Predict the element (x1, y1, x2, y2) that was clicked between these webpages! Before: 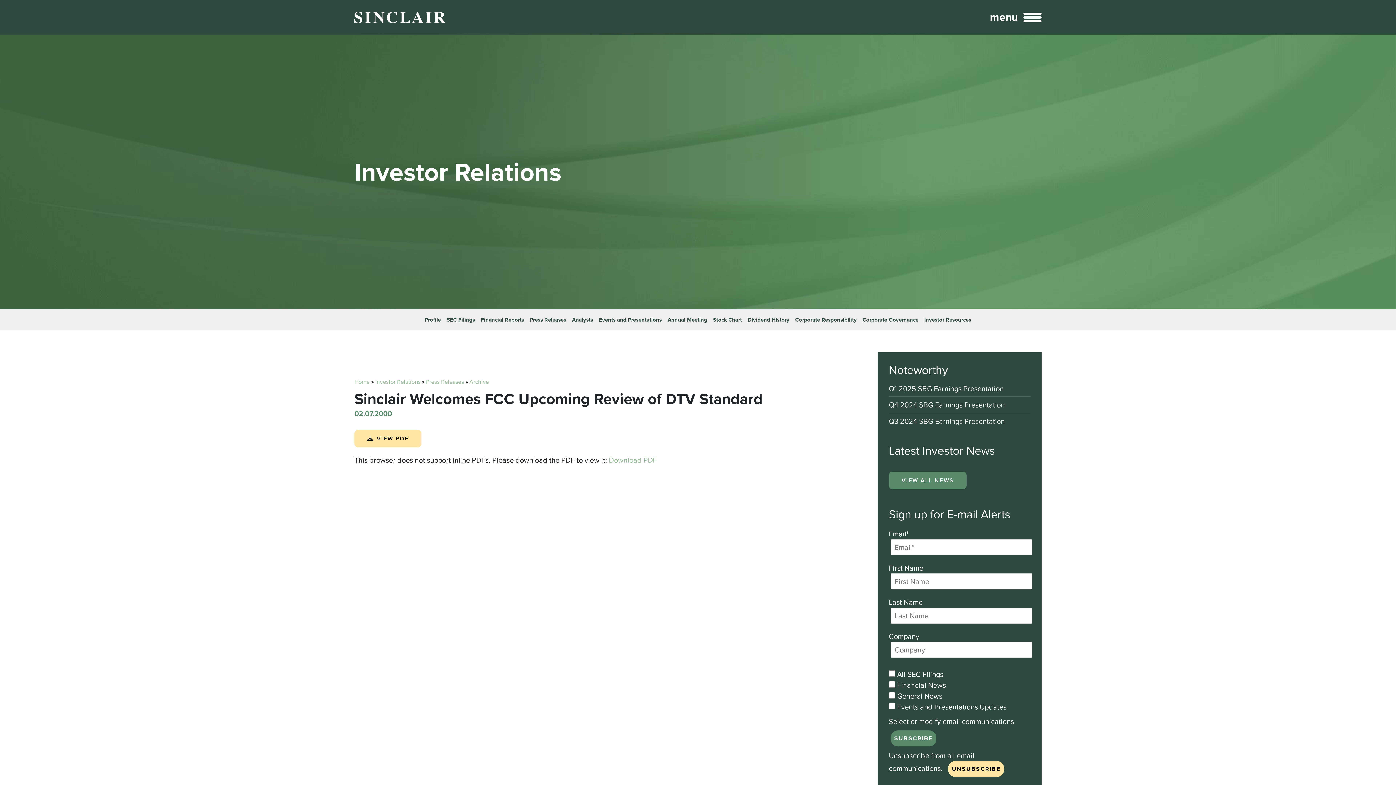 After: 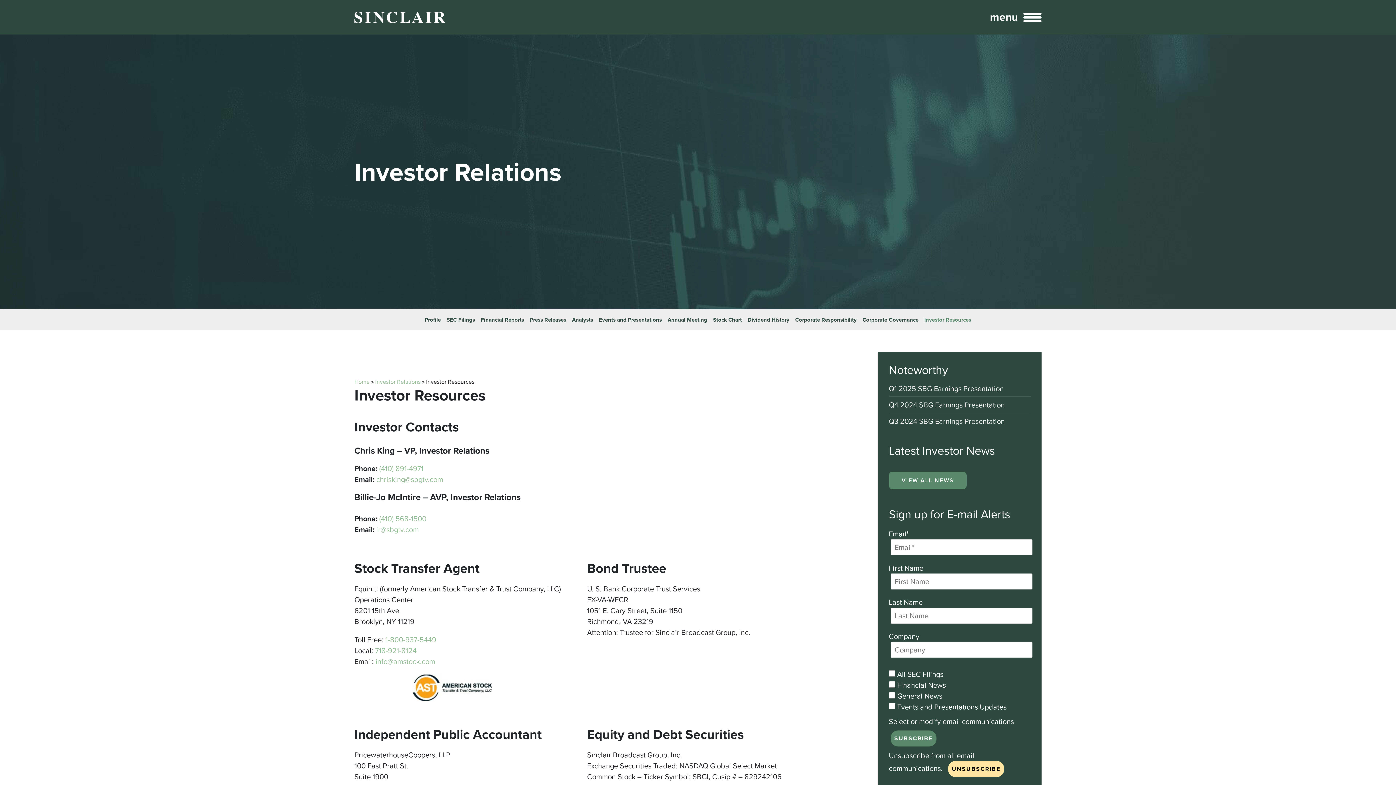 Action: label: Investor Resources bbox: (924, 316, 971, 323)